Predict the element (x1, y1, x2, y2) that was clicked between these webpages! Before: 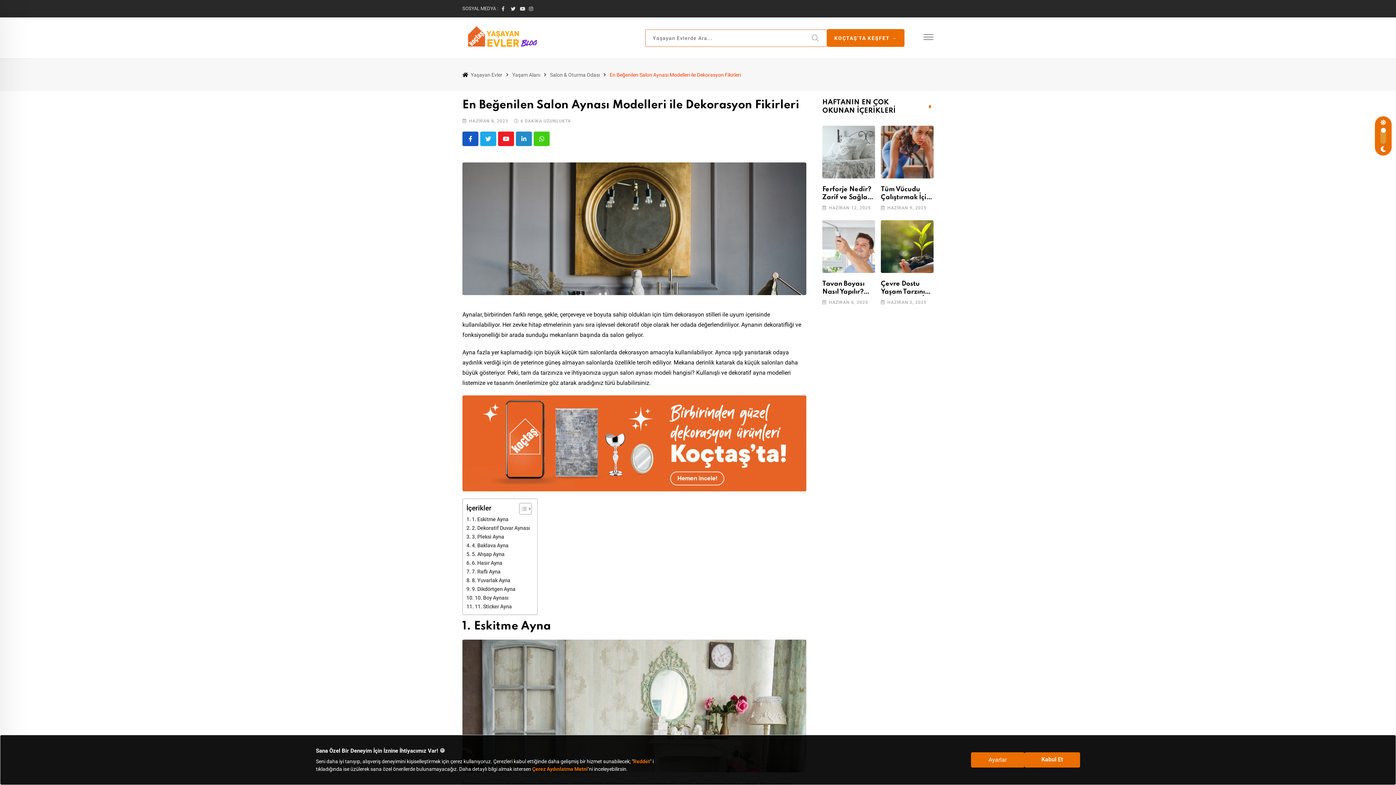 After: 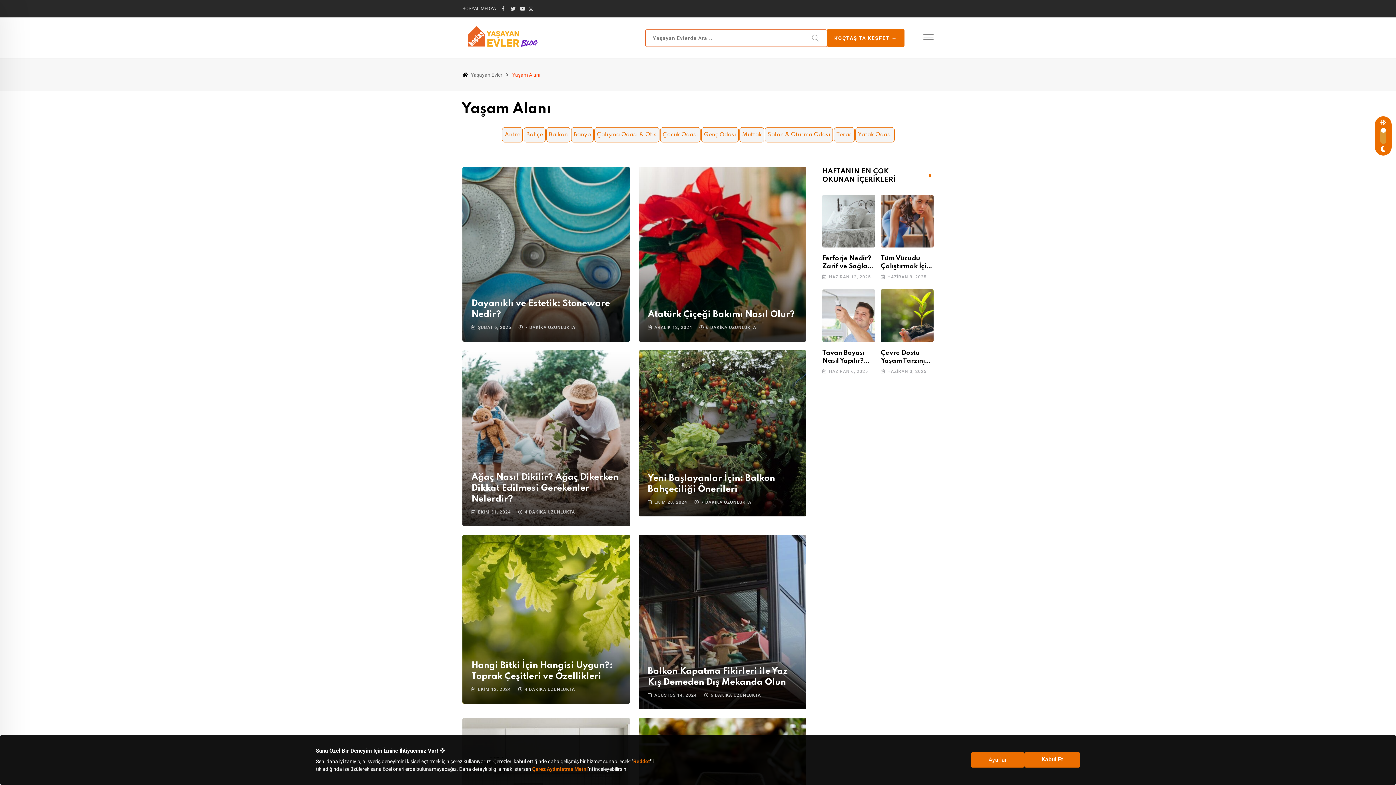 Action: bbox: (512, 72, 540, 77) label: Yaşam Alanı